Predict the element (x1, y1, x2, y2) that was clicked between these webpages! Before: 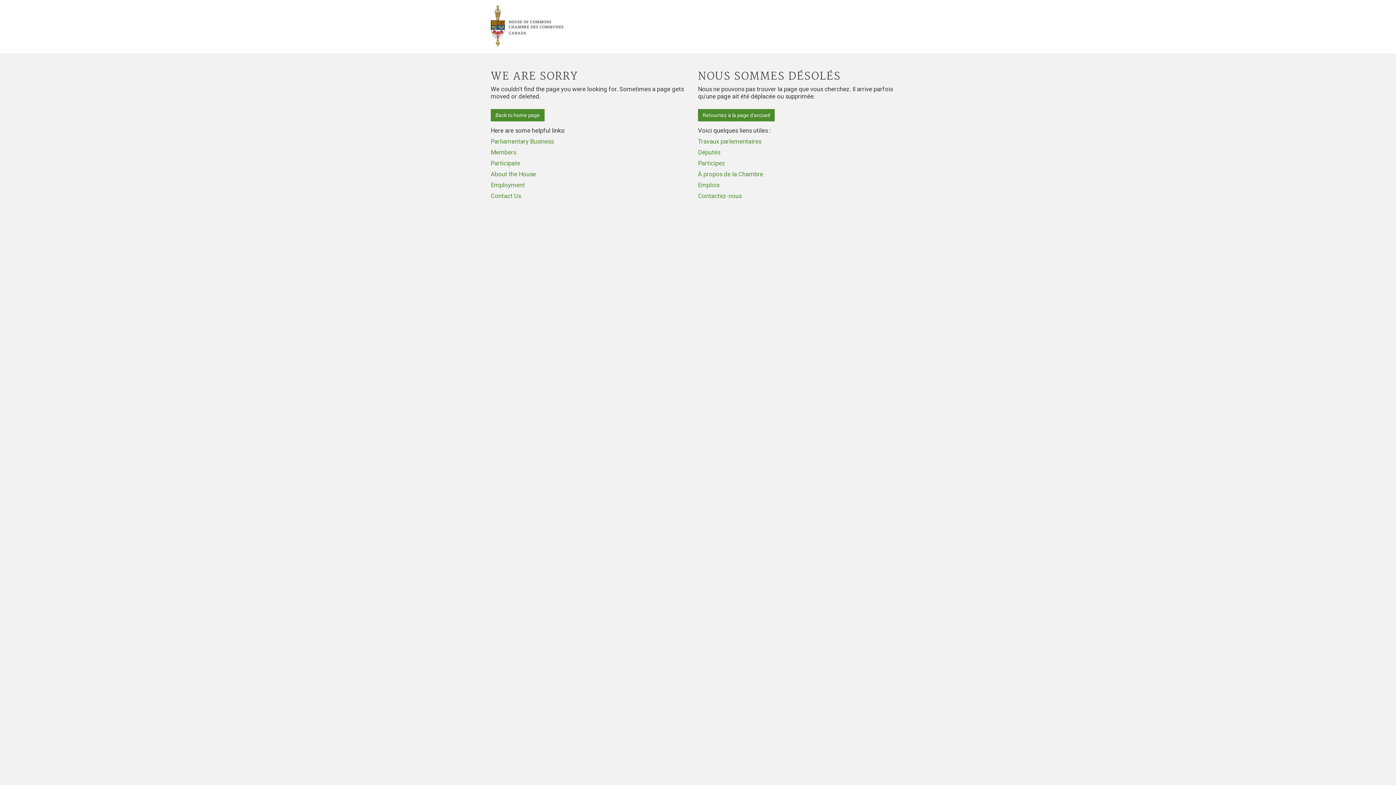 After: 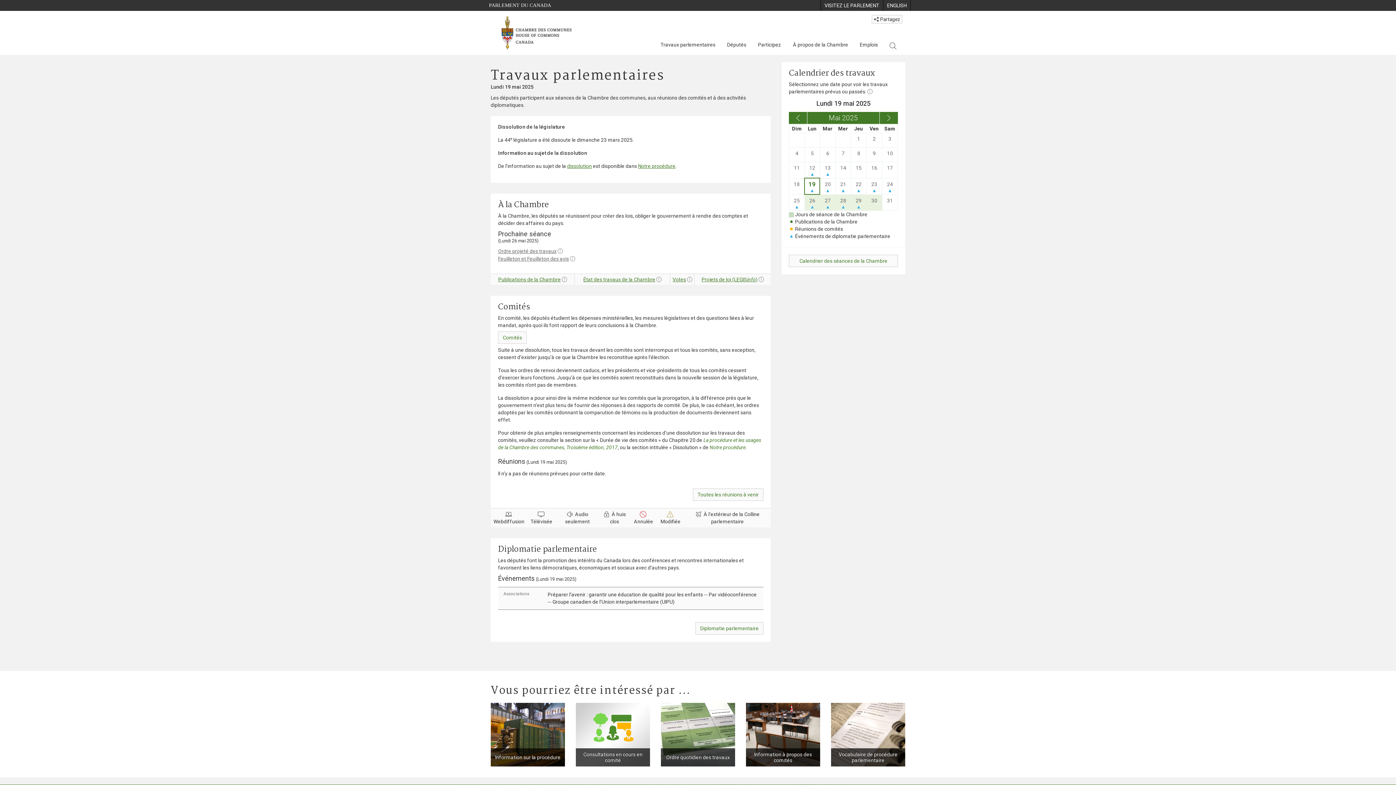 Action: label: Travaux parlementaires bbox: (698, 137, 761, 145)